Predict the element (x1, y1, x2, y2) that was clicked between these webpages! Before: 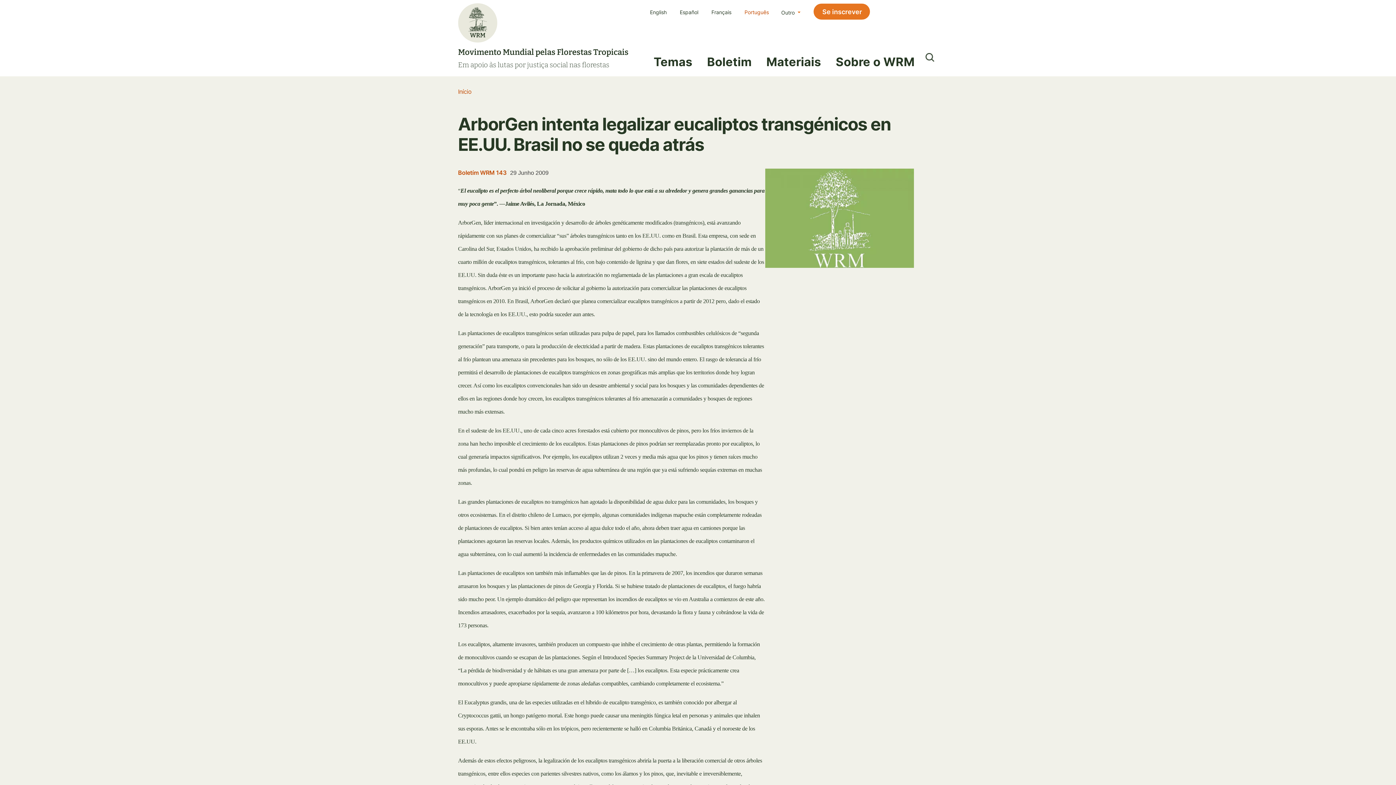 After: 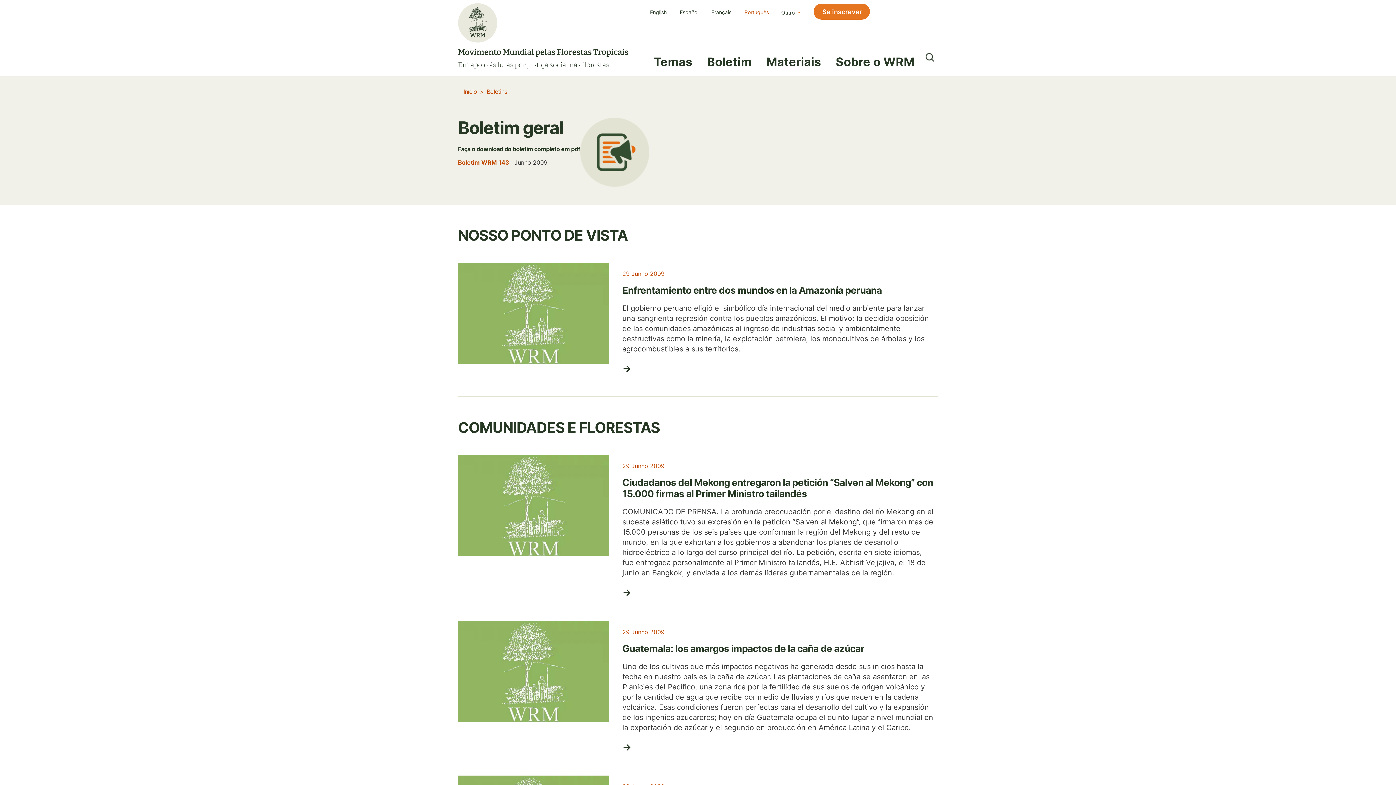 Action: label: Boletím WRM 143 bbox: (458, 169, 506, 176)